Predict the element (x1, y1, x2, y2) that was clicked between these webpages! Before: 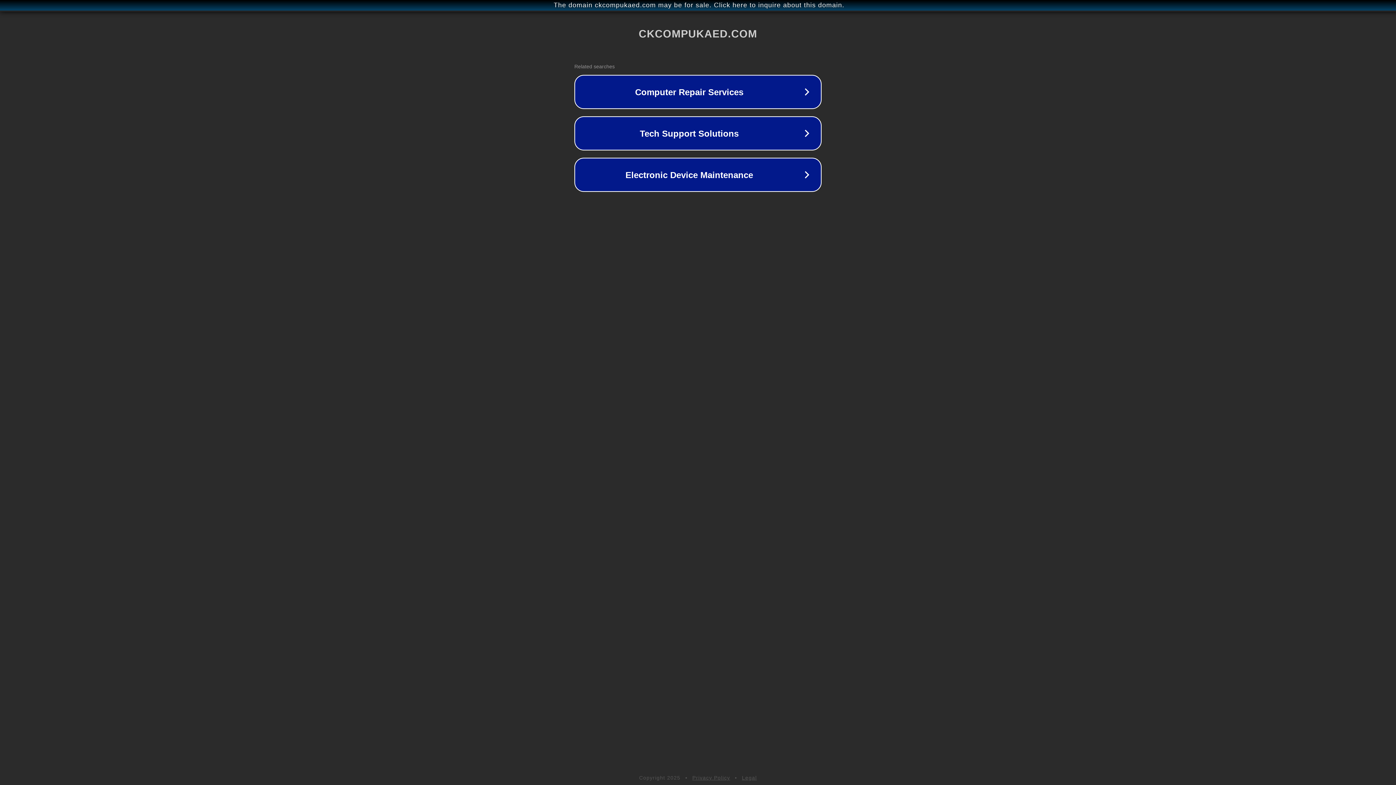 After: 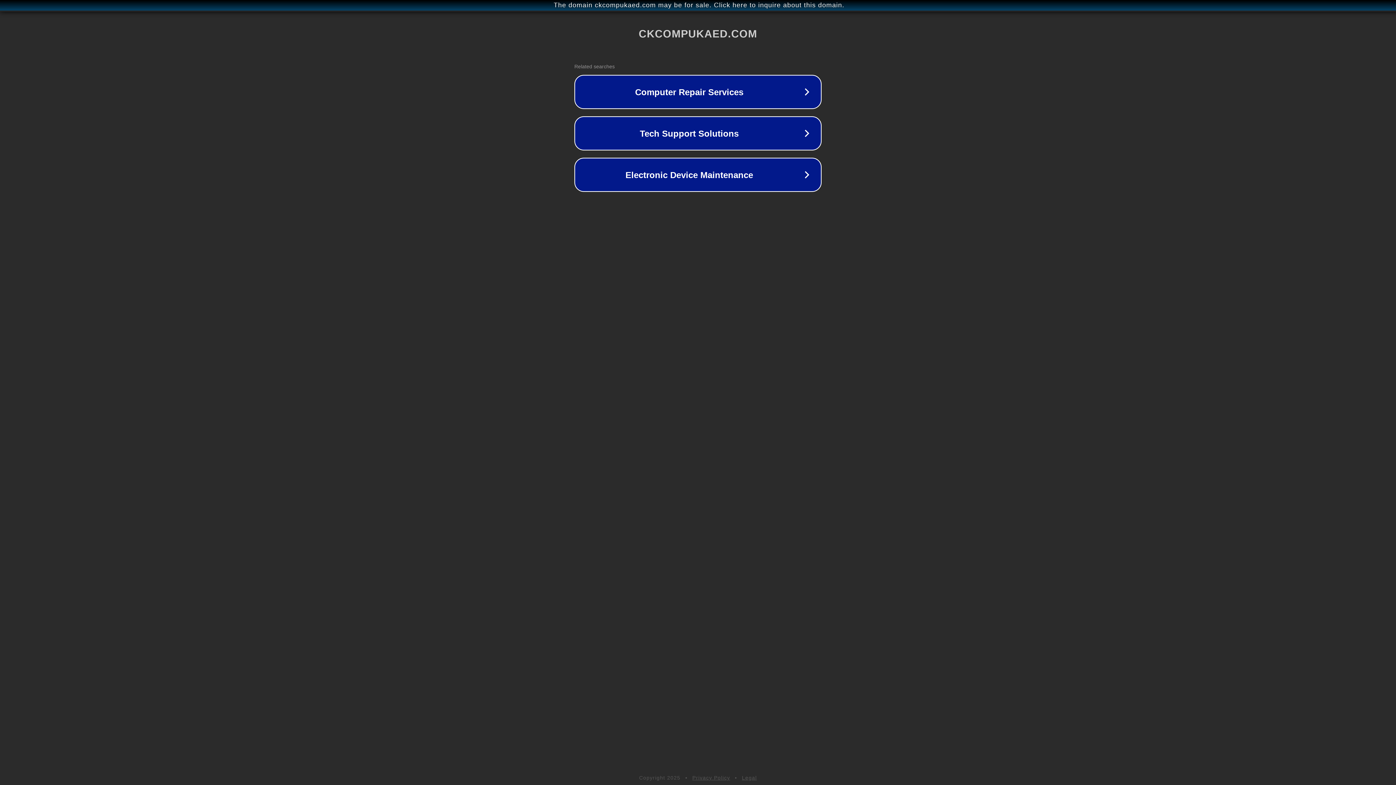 Action: label: Legal bbox: (742, 775, 757, 781)